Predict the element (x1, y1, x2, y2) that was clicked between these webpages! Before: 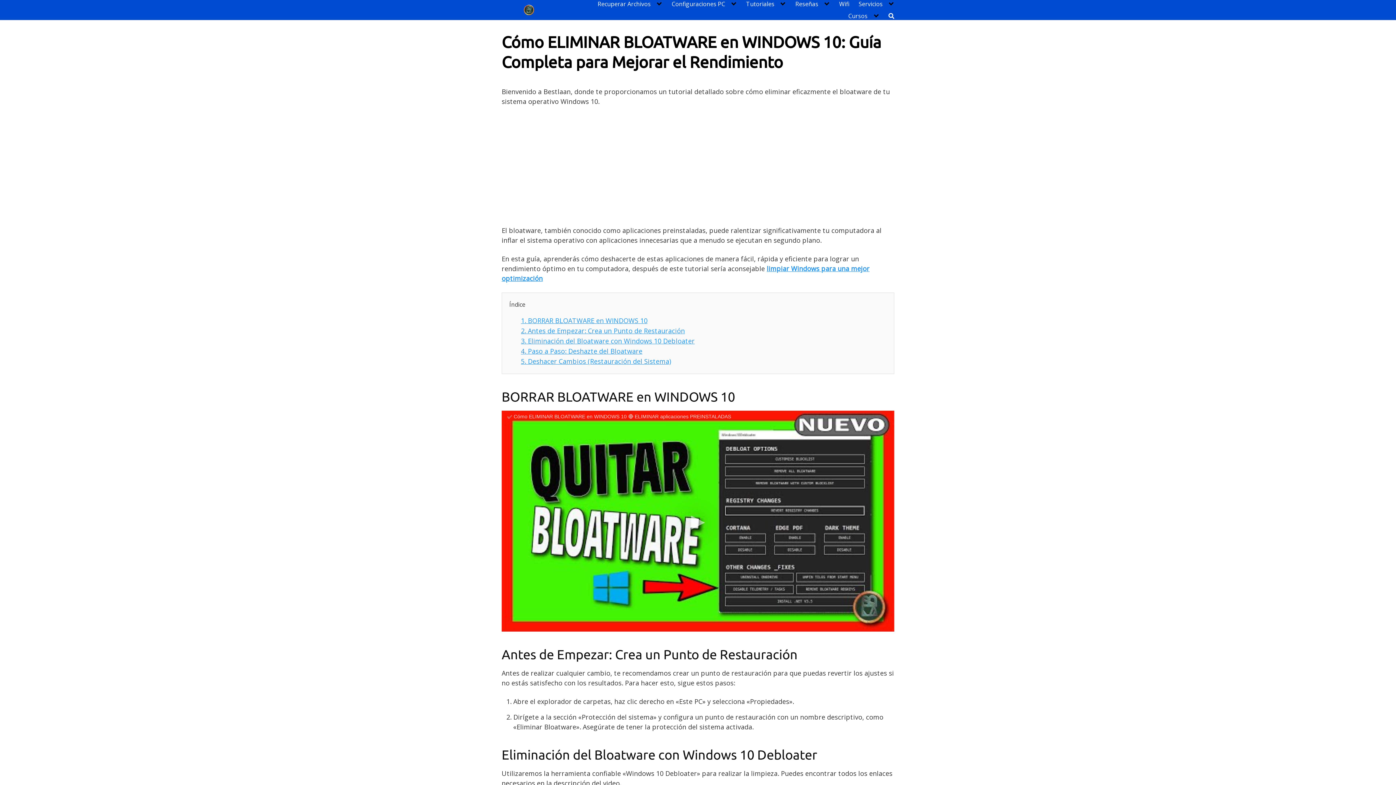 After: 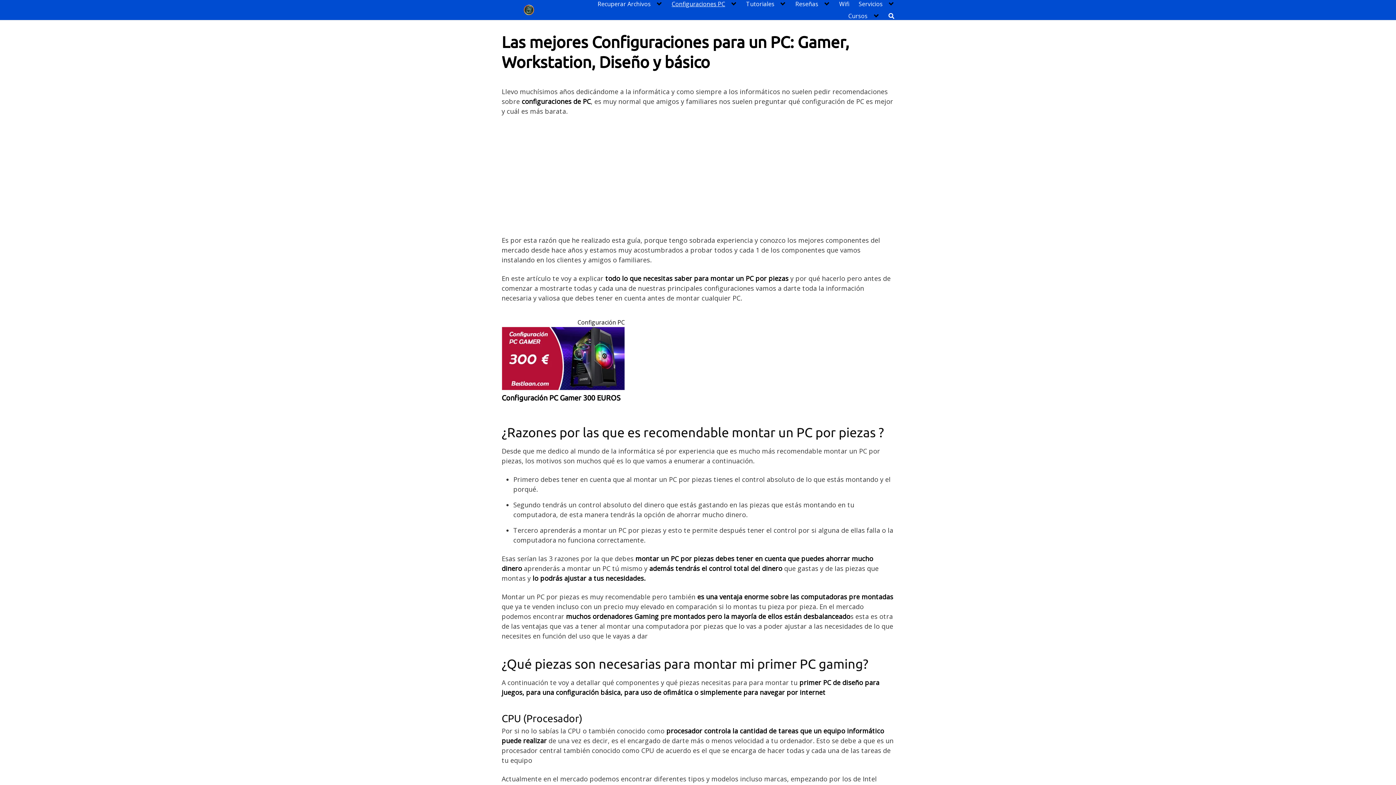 Action: bbox: (671, 0, 736, 7) label: Configuraciones PC